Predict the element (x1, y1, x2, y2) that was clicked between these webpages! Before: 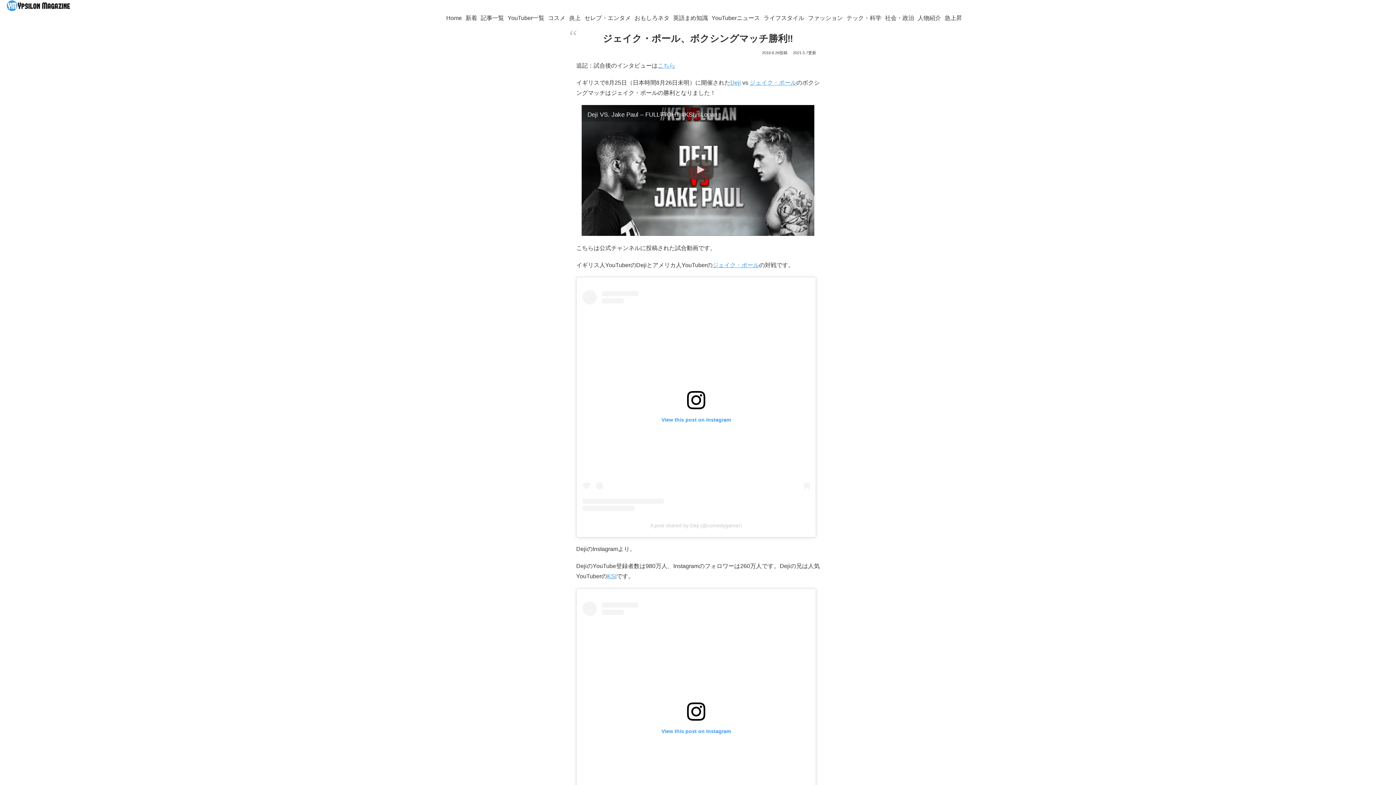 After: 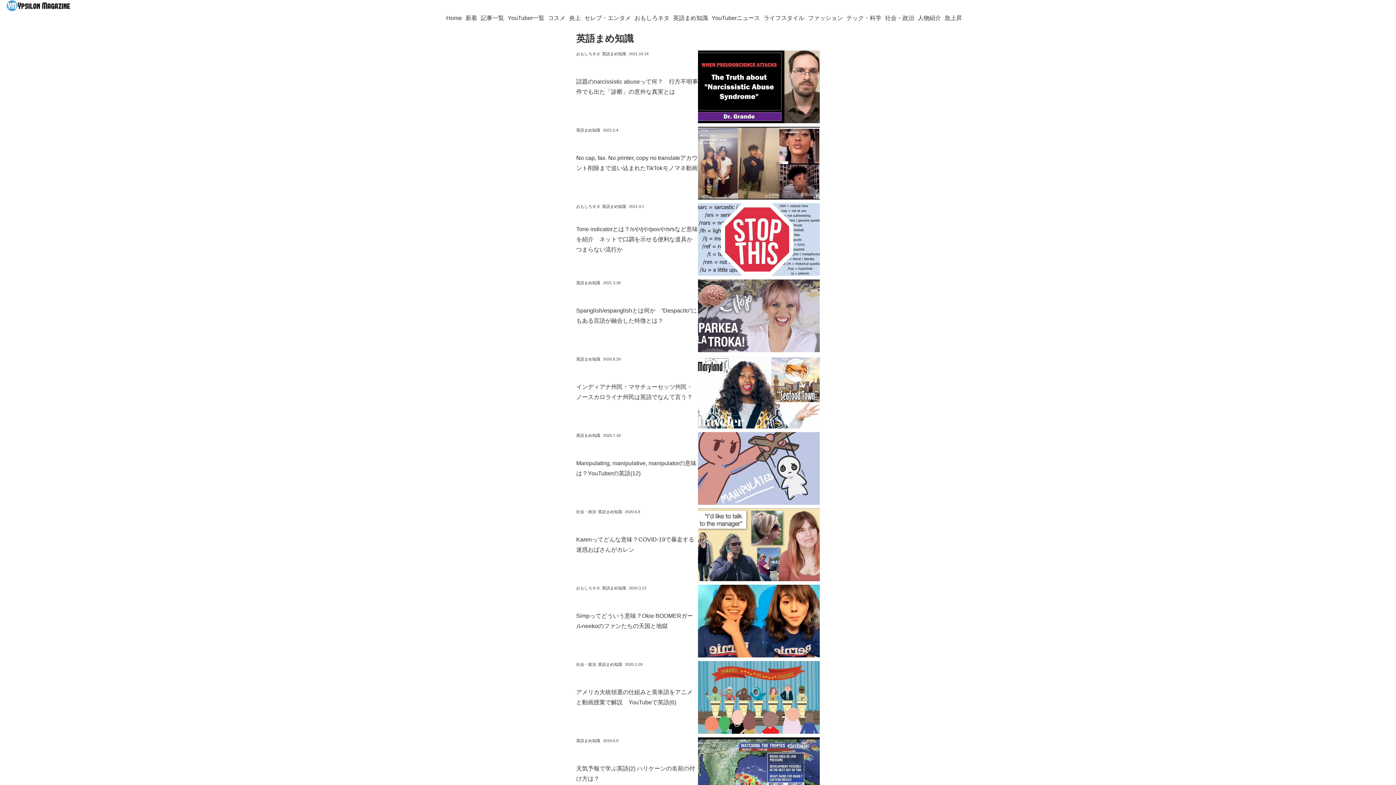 Action: label: 英語まめ知識 bbox: (671, 10, 709, 26)